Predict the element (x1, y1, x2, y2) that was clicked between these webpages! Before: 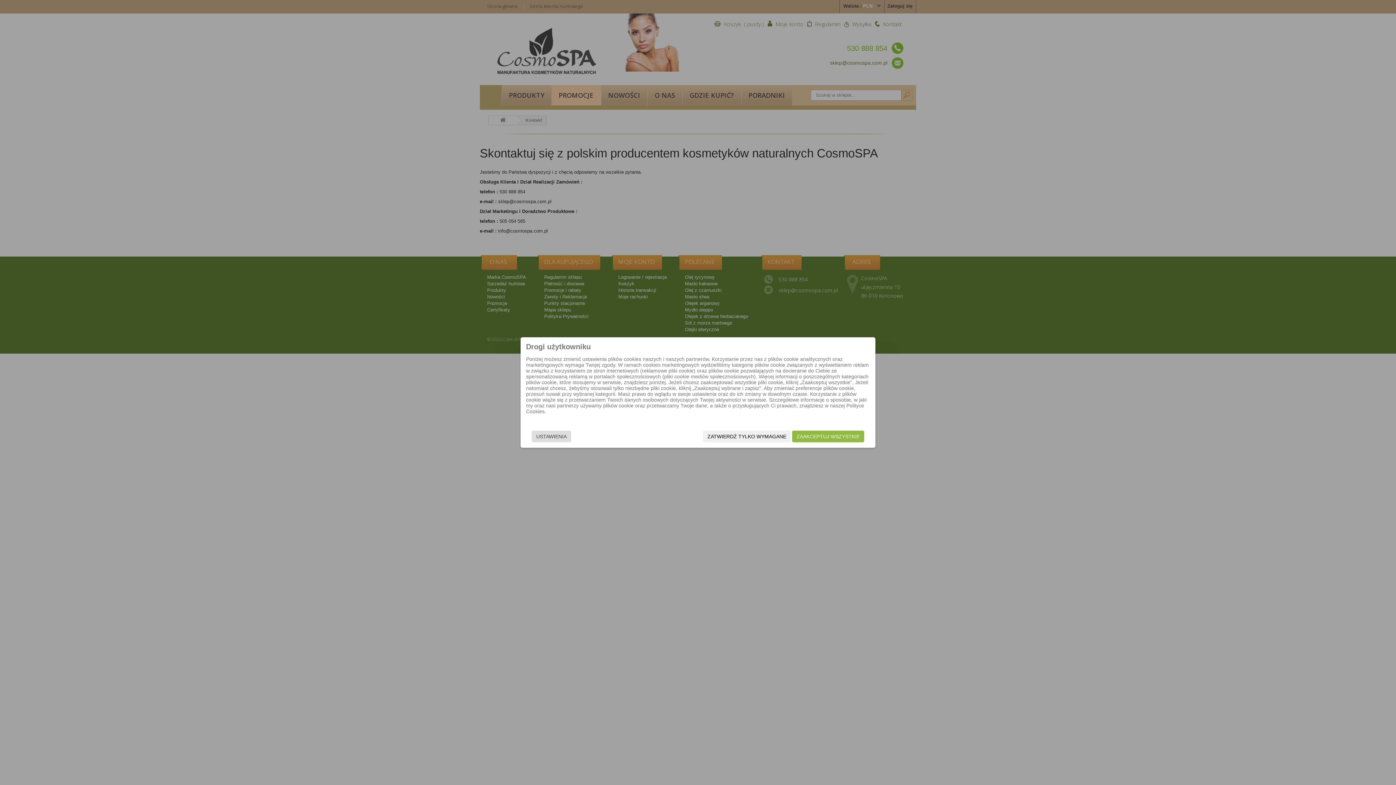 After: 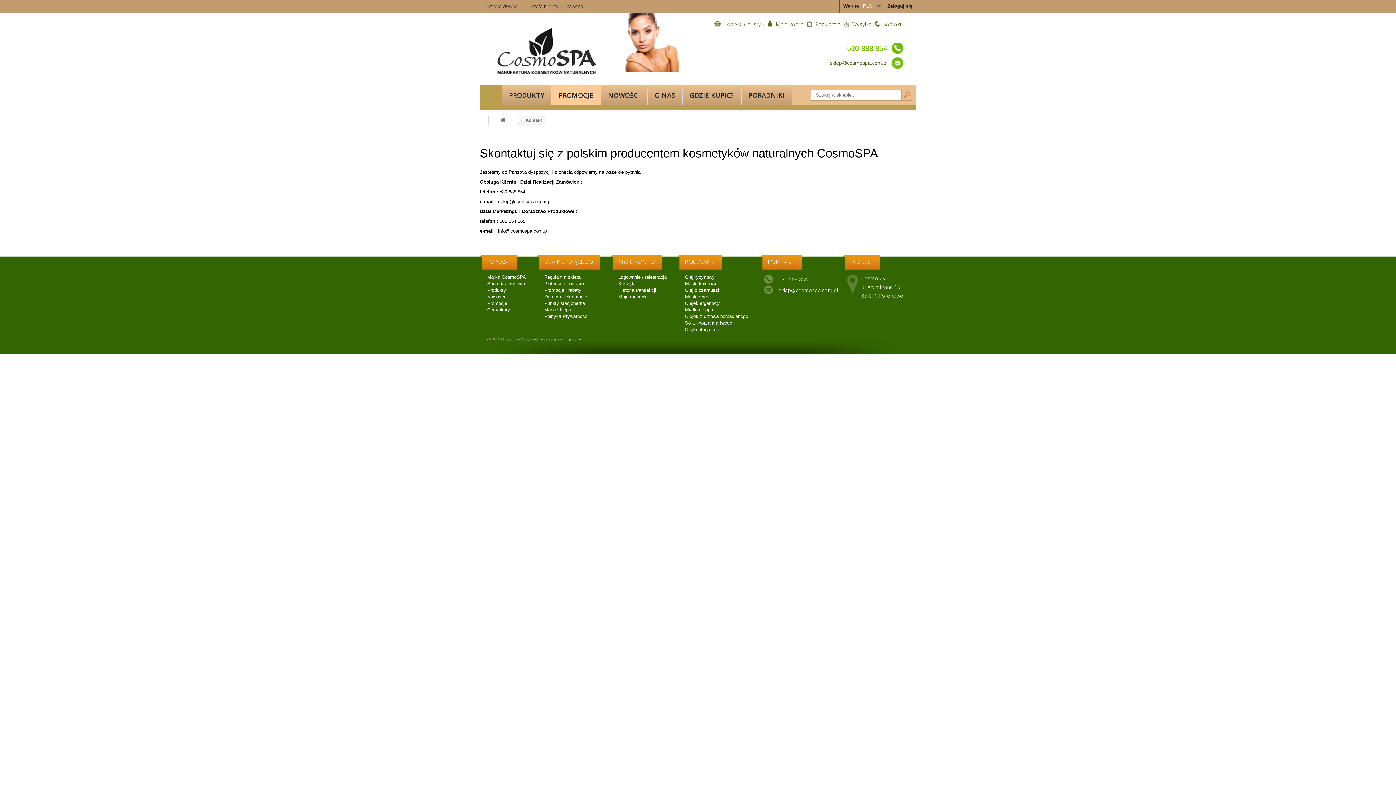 Action: label: ZATWIERDŹ TYLKO WYMAGANE bbox: (703, 430, 790, 442)